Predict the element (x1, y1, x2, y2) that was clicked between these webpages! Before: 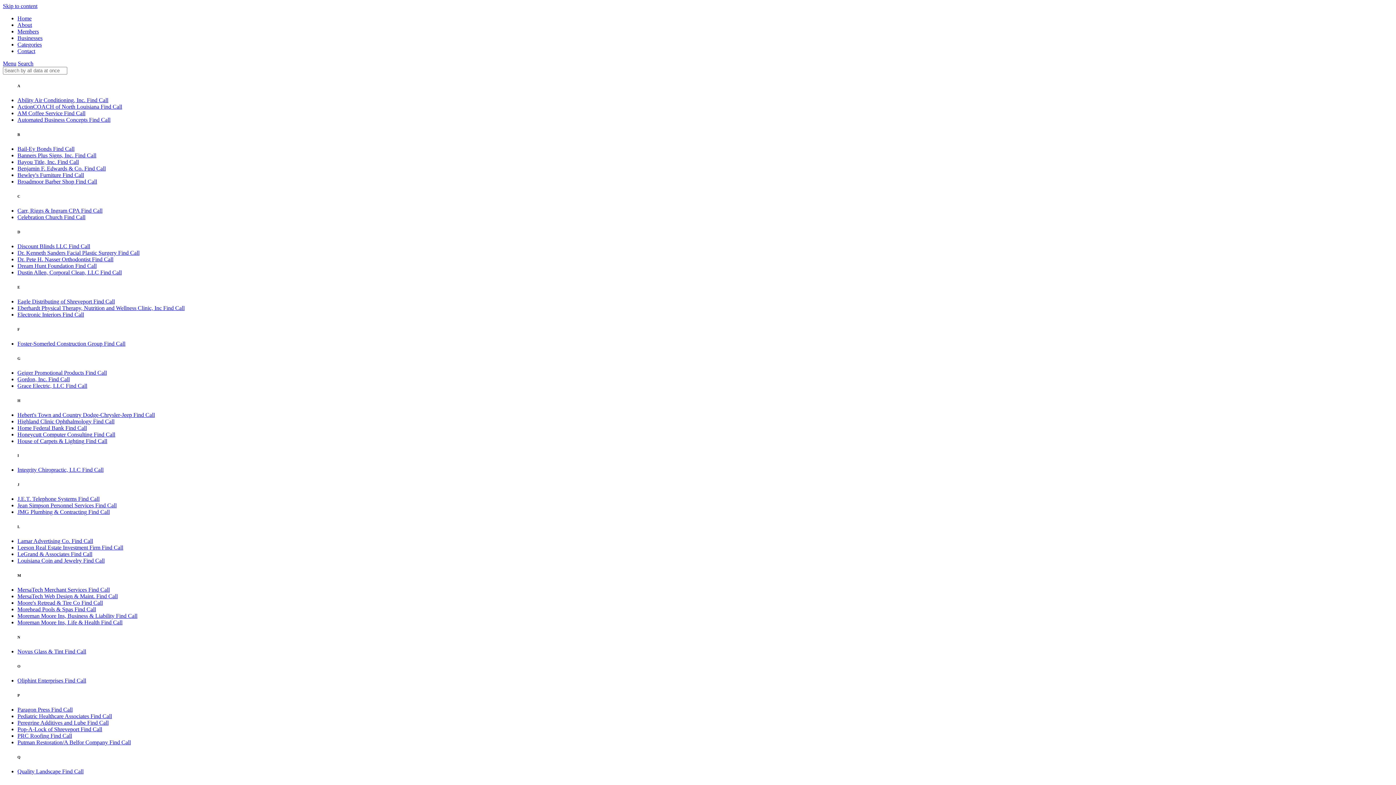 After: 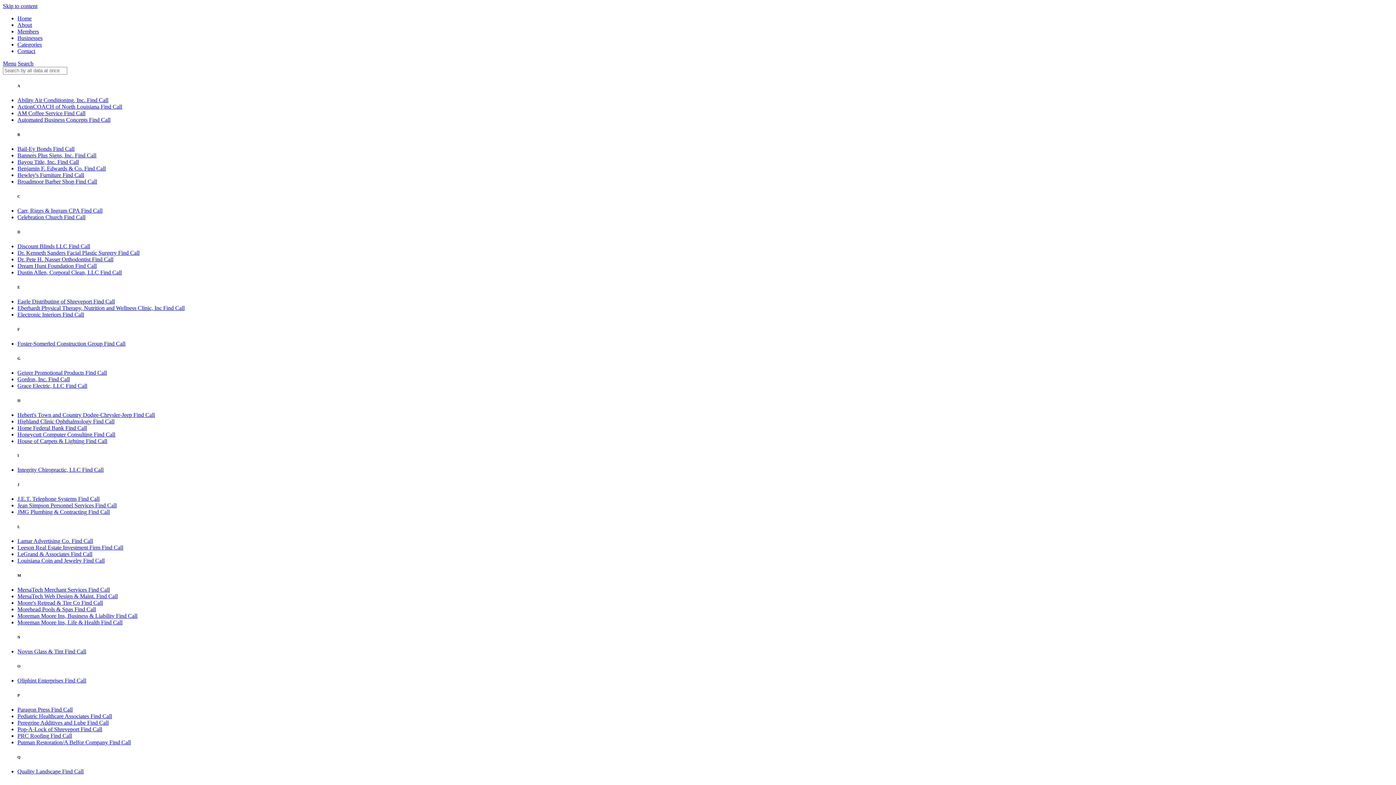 Action: label:  Call bbox: (74, 214, 85, 220)